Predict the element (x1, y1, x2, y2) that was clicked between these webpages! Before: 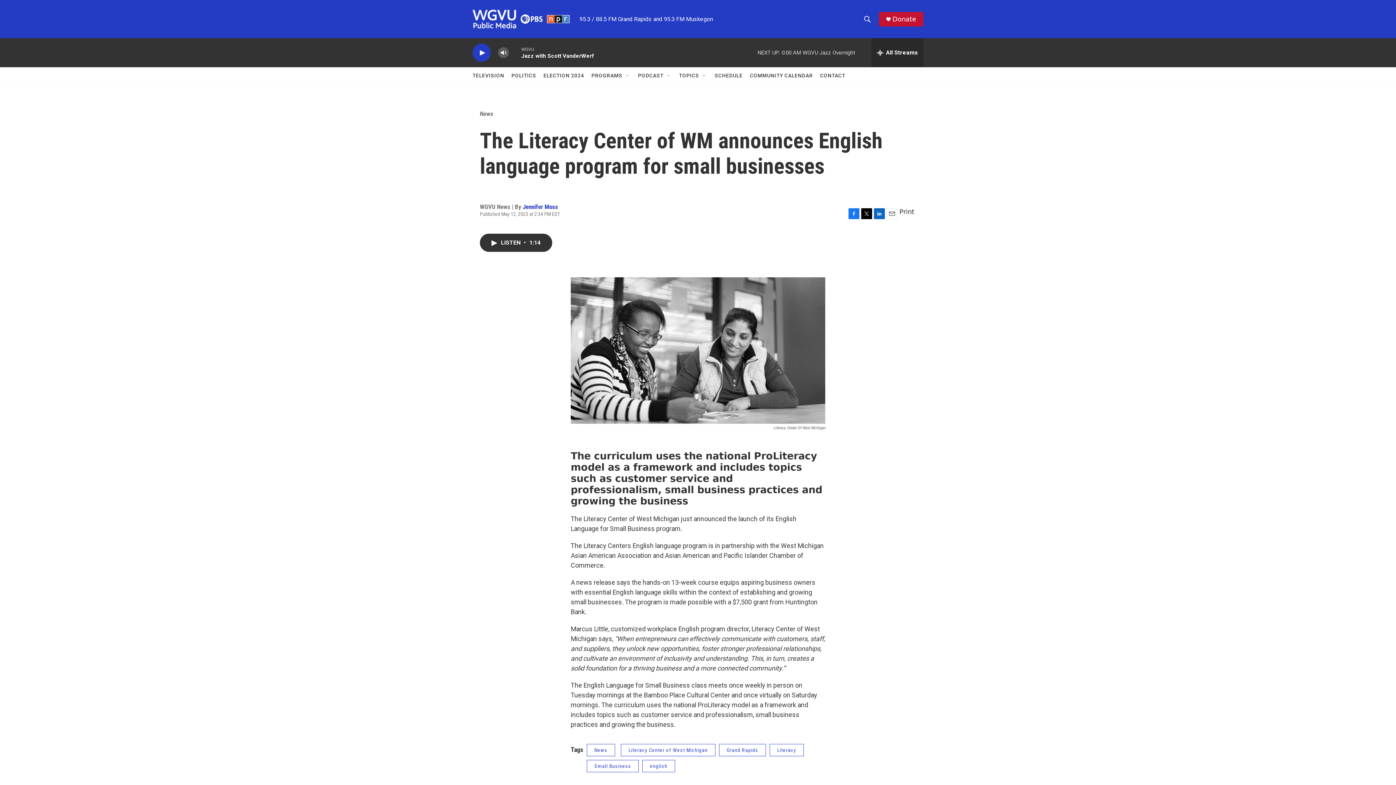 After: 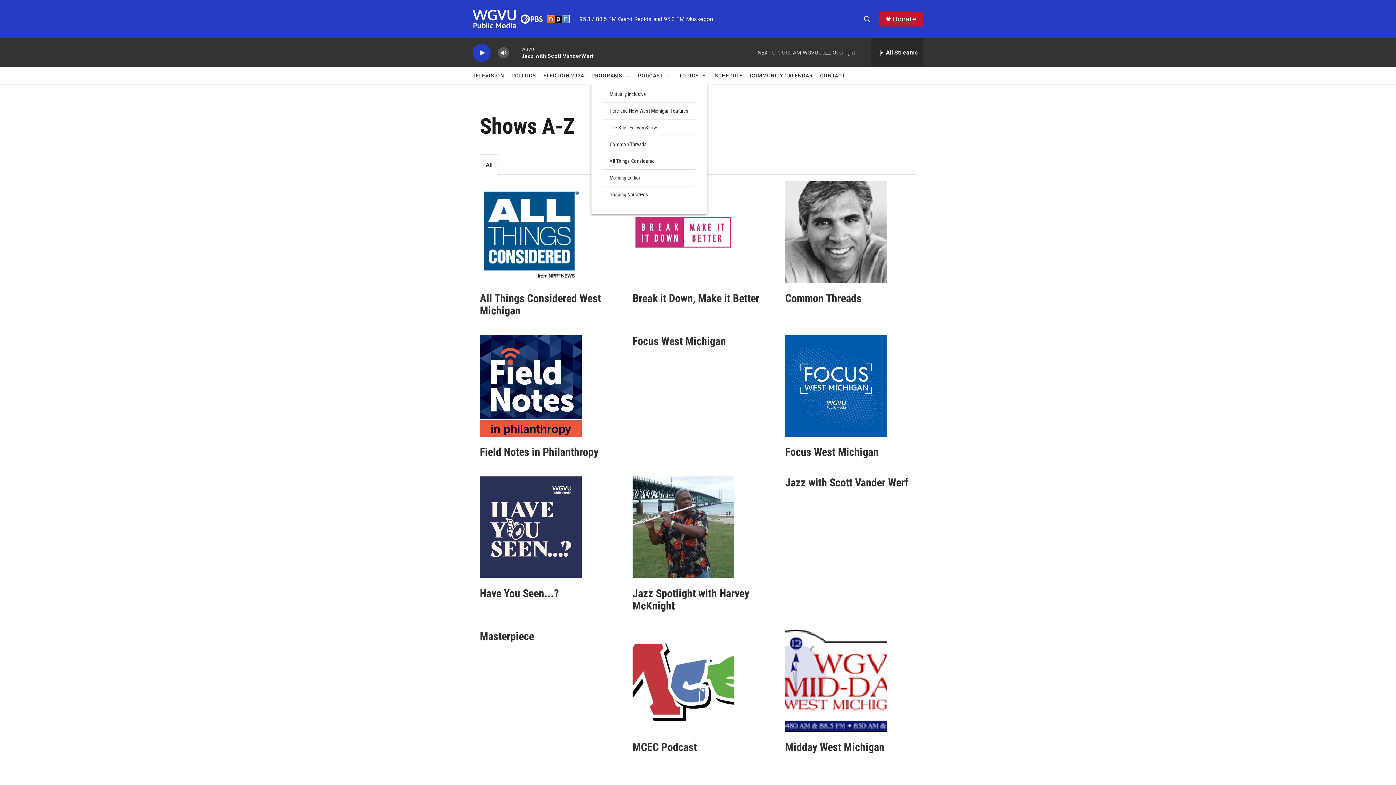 Action: label: PROGRAMS bbox: (591, 67, 622, 84)